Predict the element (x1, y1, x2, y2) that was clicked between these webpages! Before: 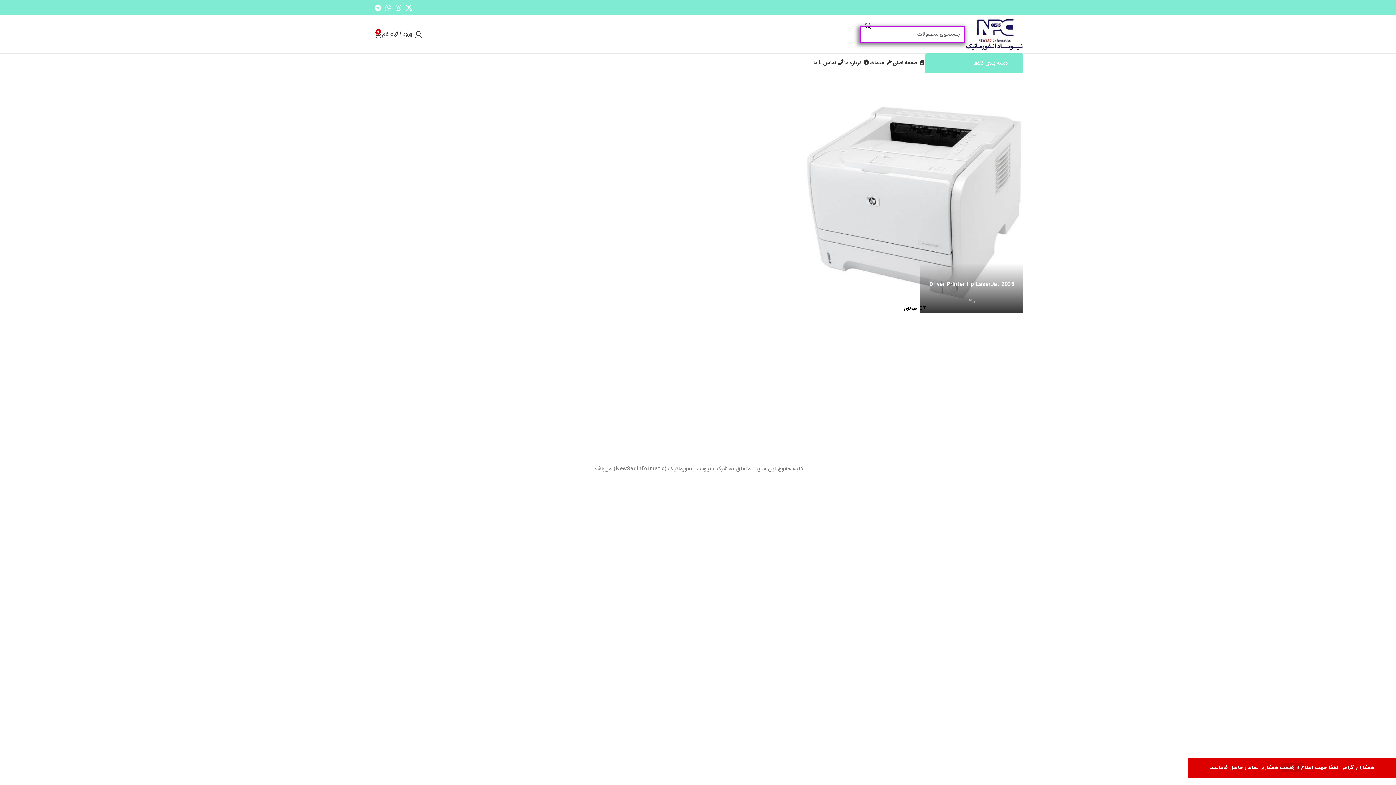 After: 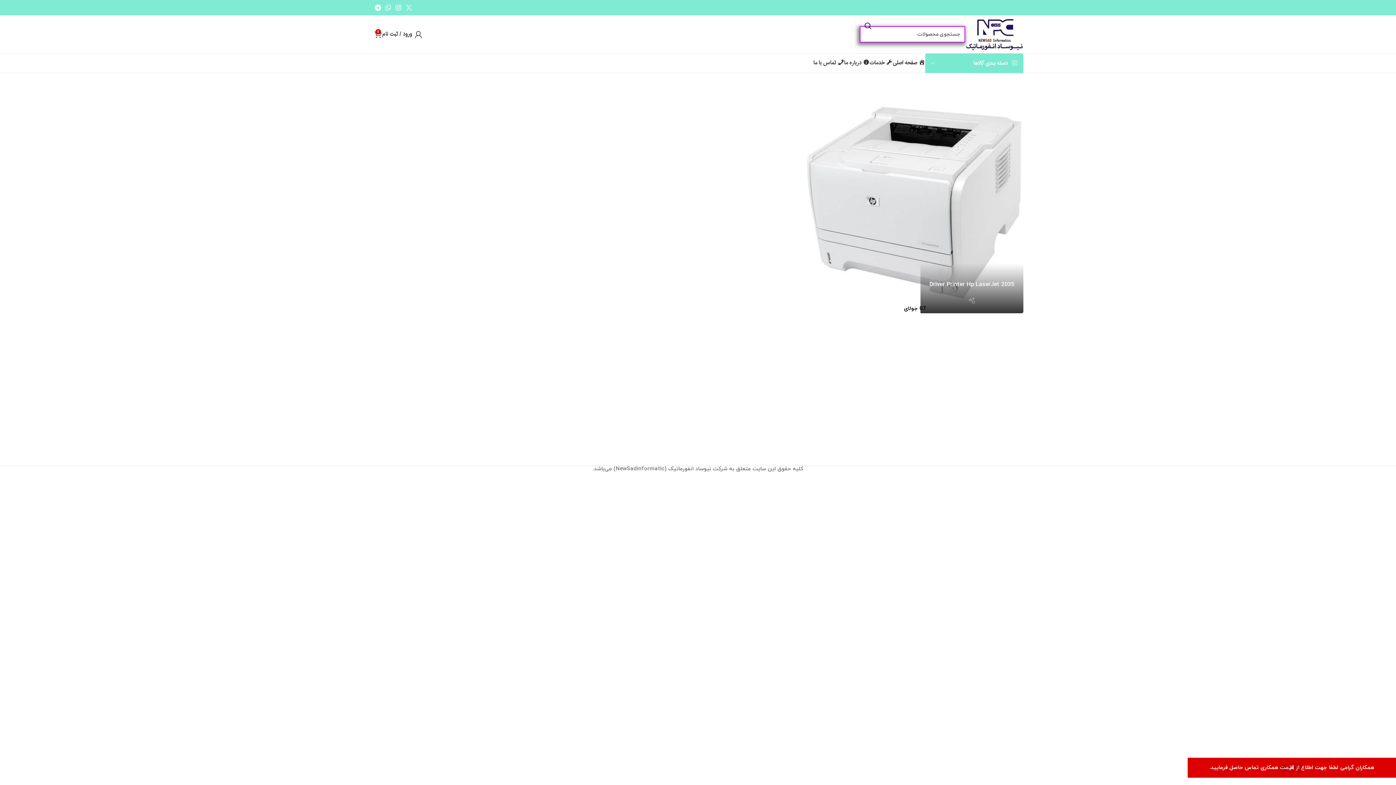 Action: label: X social link bbox: (403, 2, 414, 13)